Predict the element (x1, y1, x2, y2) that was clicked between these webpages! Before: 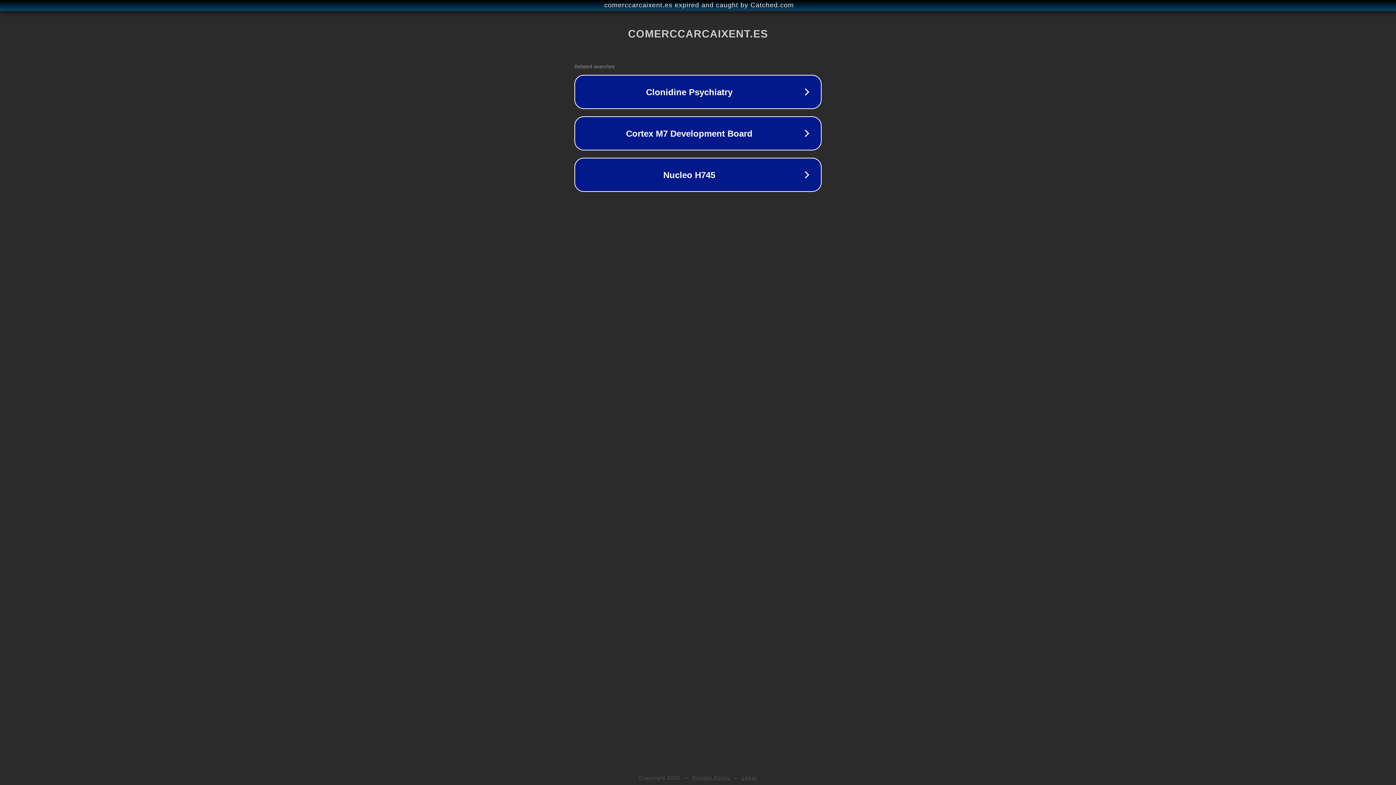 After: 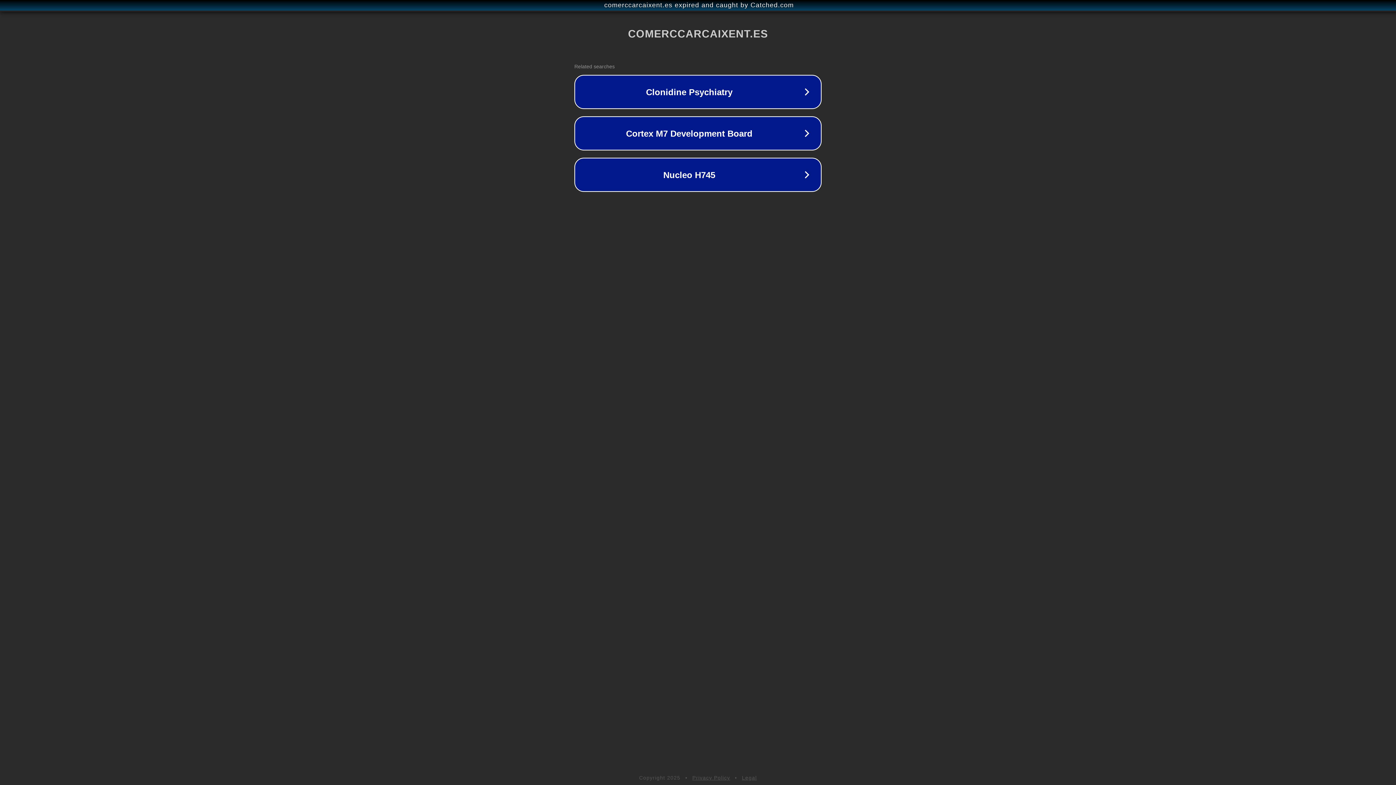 Action: label: Legal bbox: (742, 775, 757, 781)